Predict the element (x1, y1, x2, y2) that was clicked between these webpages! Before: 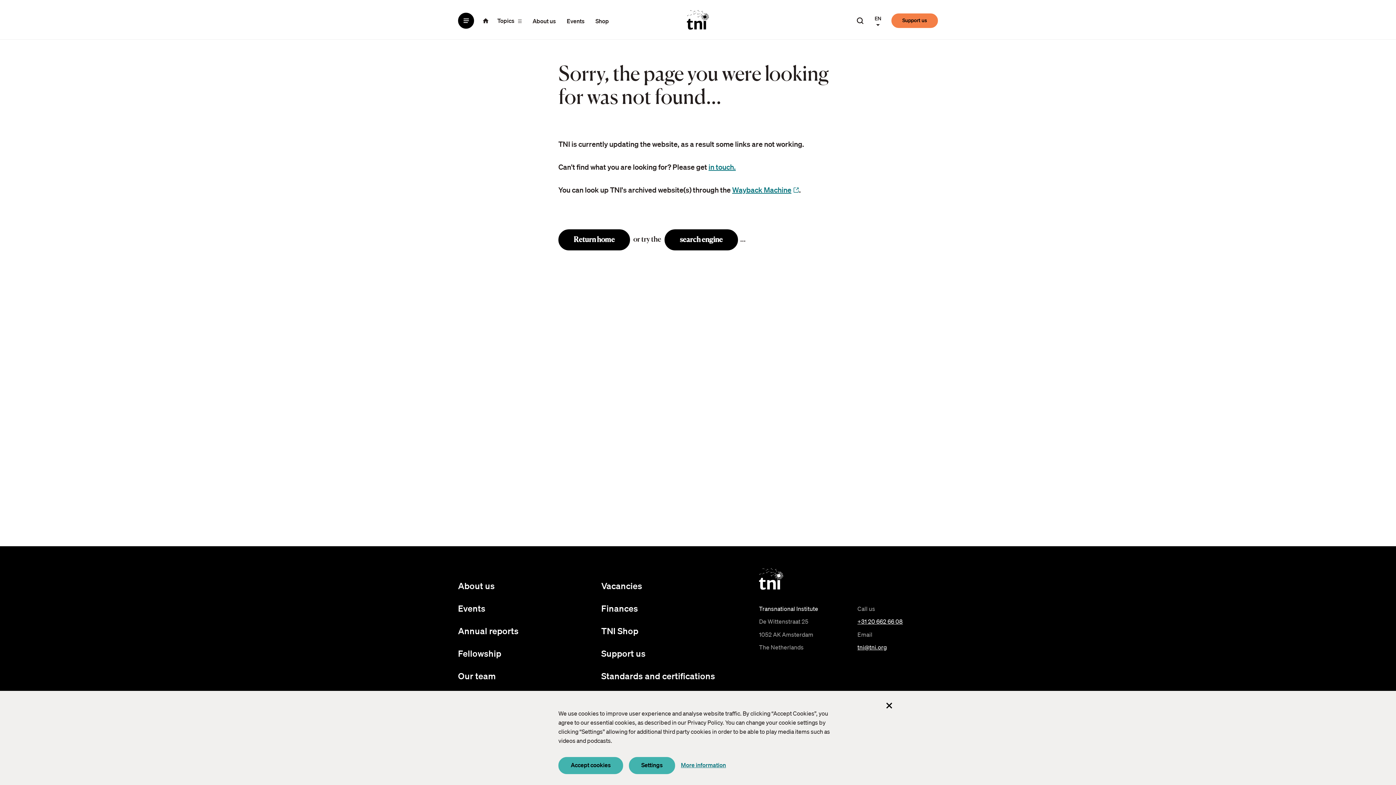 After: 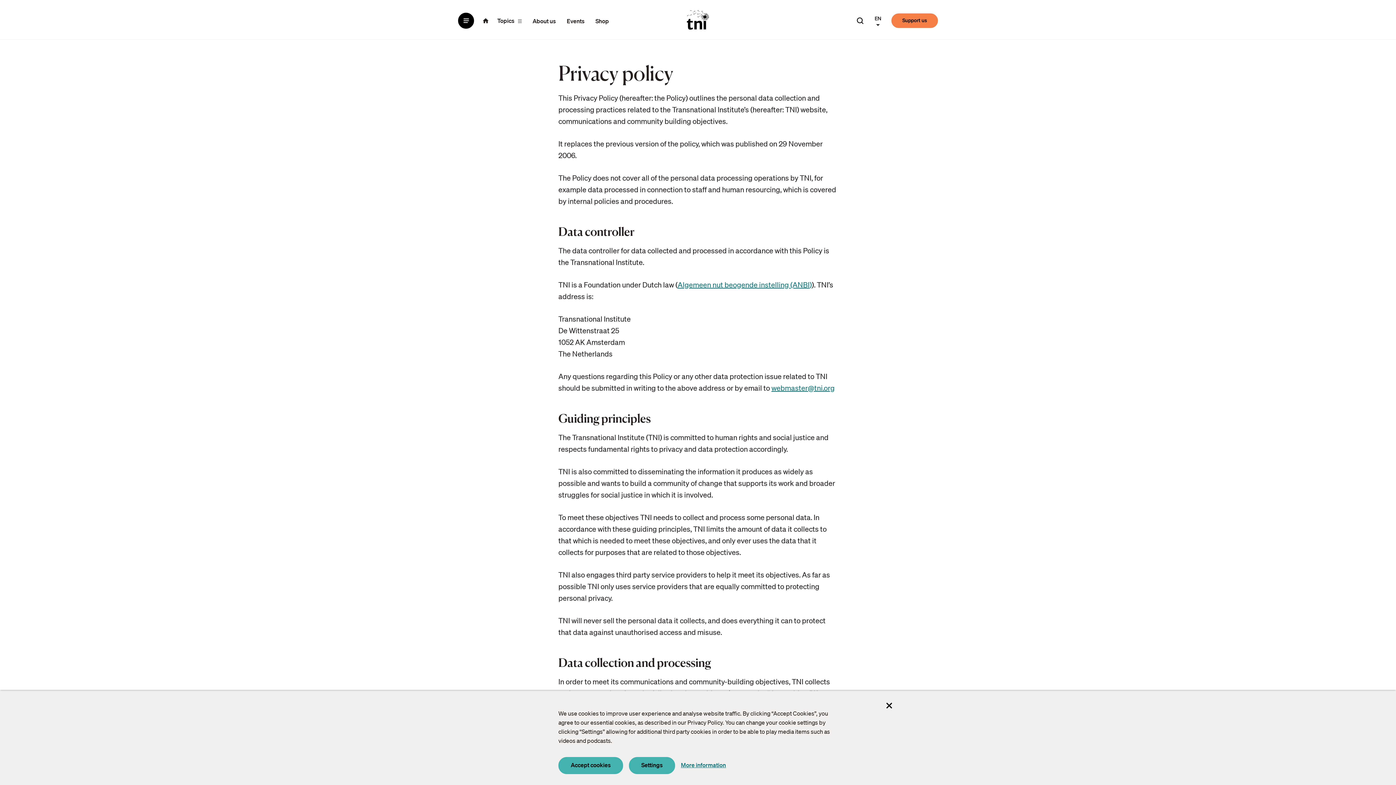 Action: label: More information about cookies bbox: (681, 761, 726, 768)